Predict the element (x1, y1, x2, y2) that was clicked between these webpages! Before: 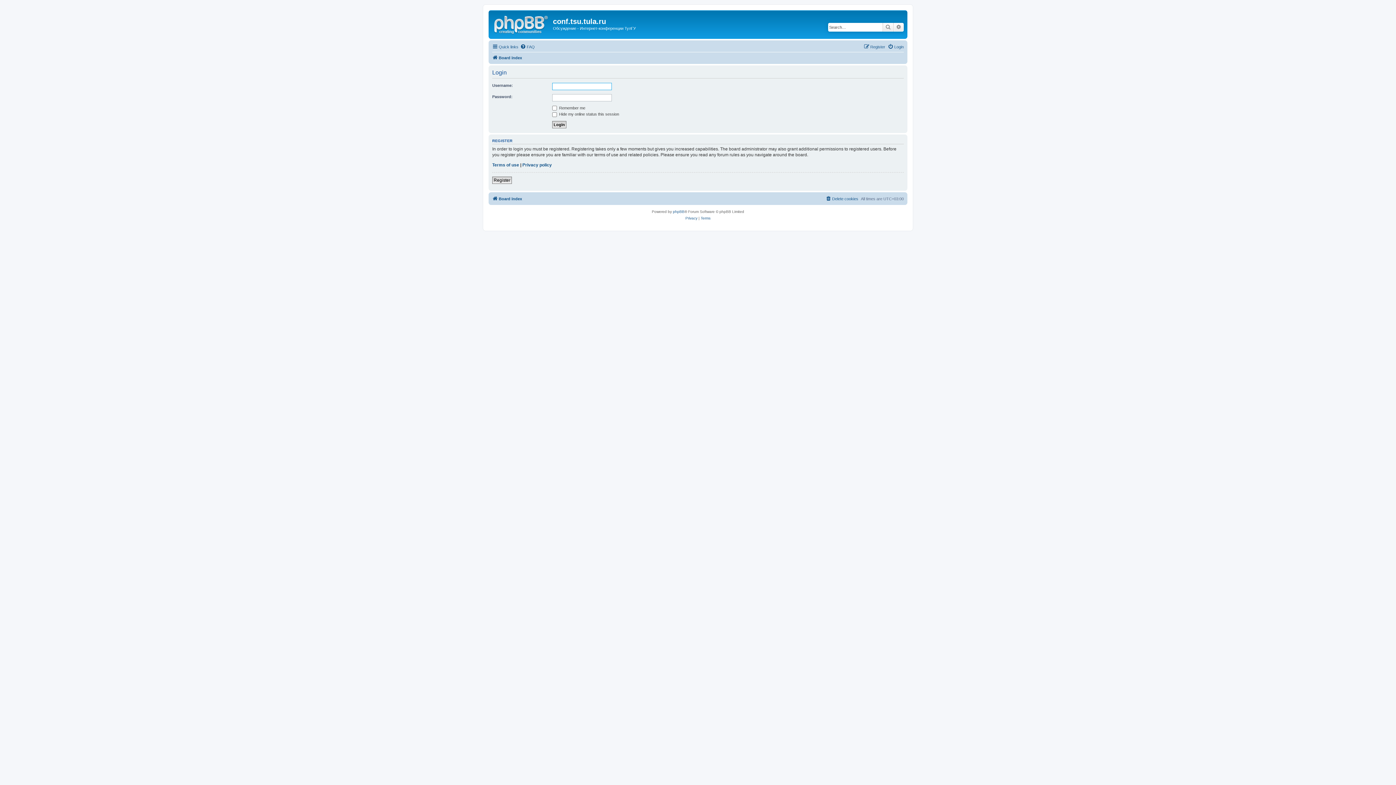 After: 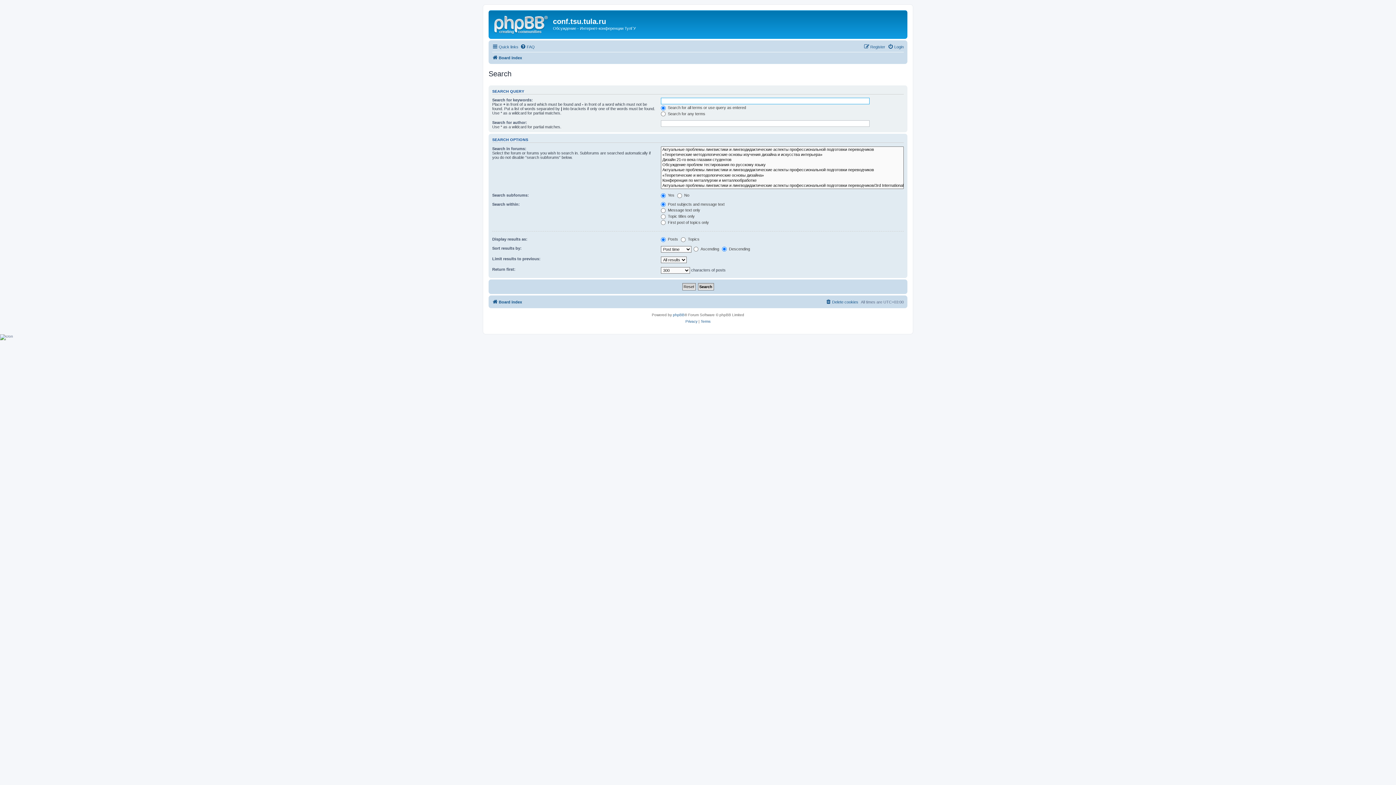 Action: label: Search bbox: (882, 22, 893, 31)